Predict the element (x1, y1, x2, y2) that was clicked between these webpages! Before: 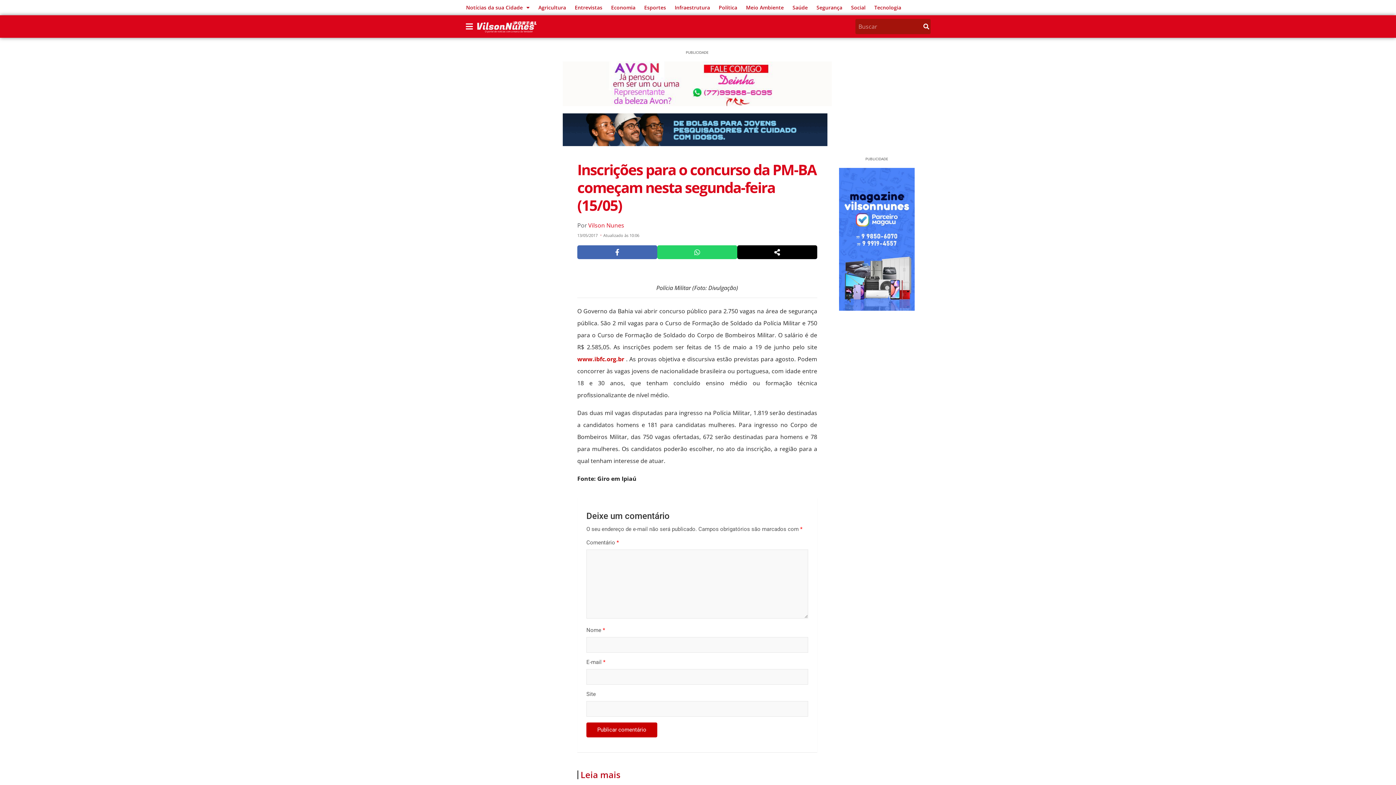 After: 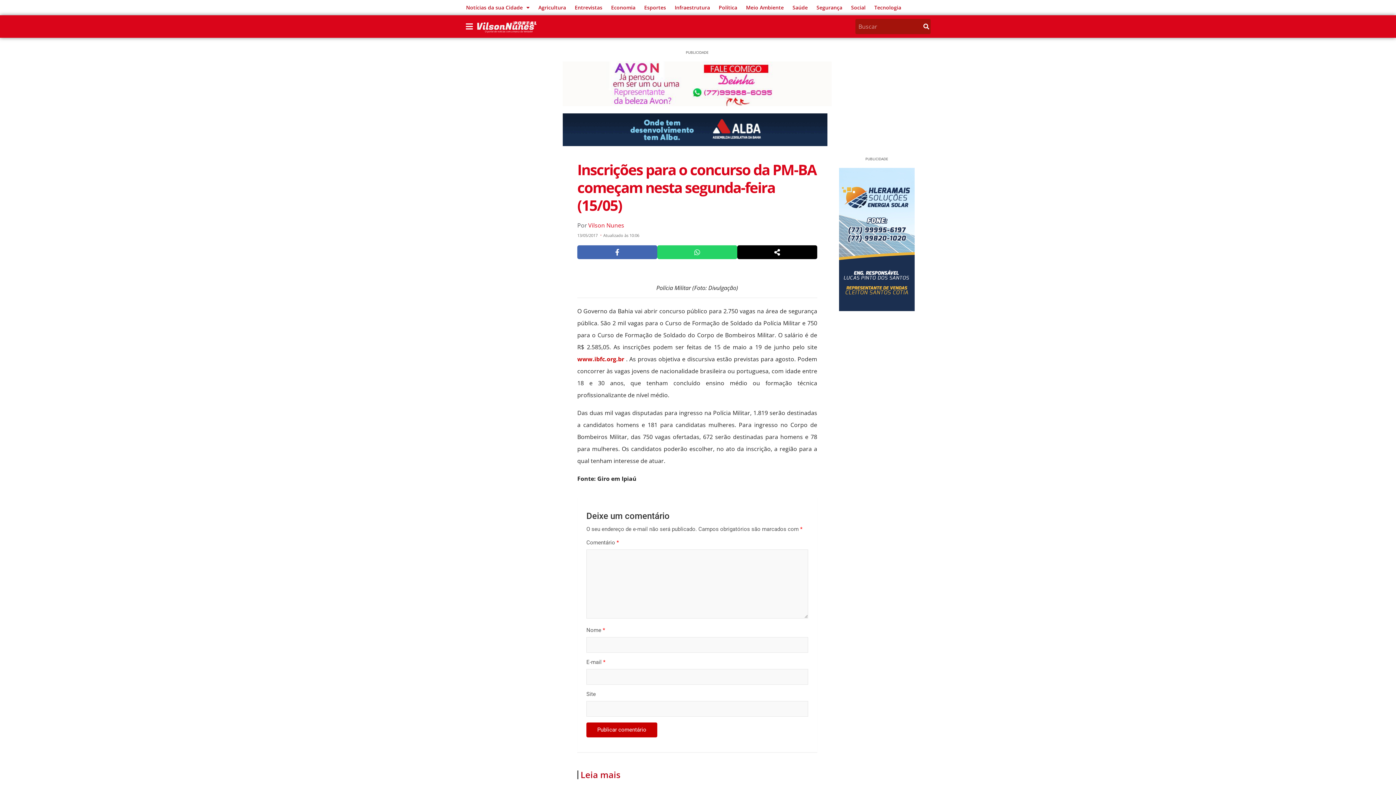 Action: bbox: (577, 355, 624, 363) label: www.ibfc.org.br